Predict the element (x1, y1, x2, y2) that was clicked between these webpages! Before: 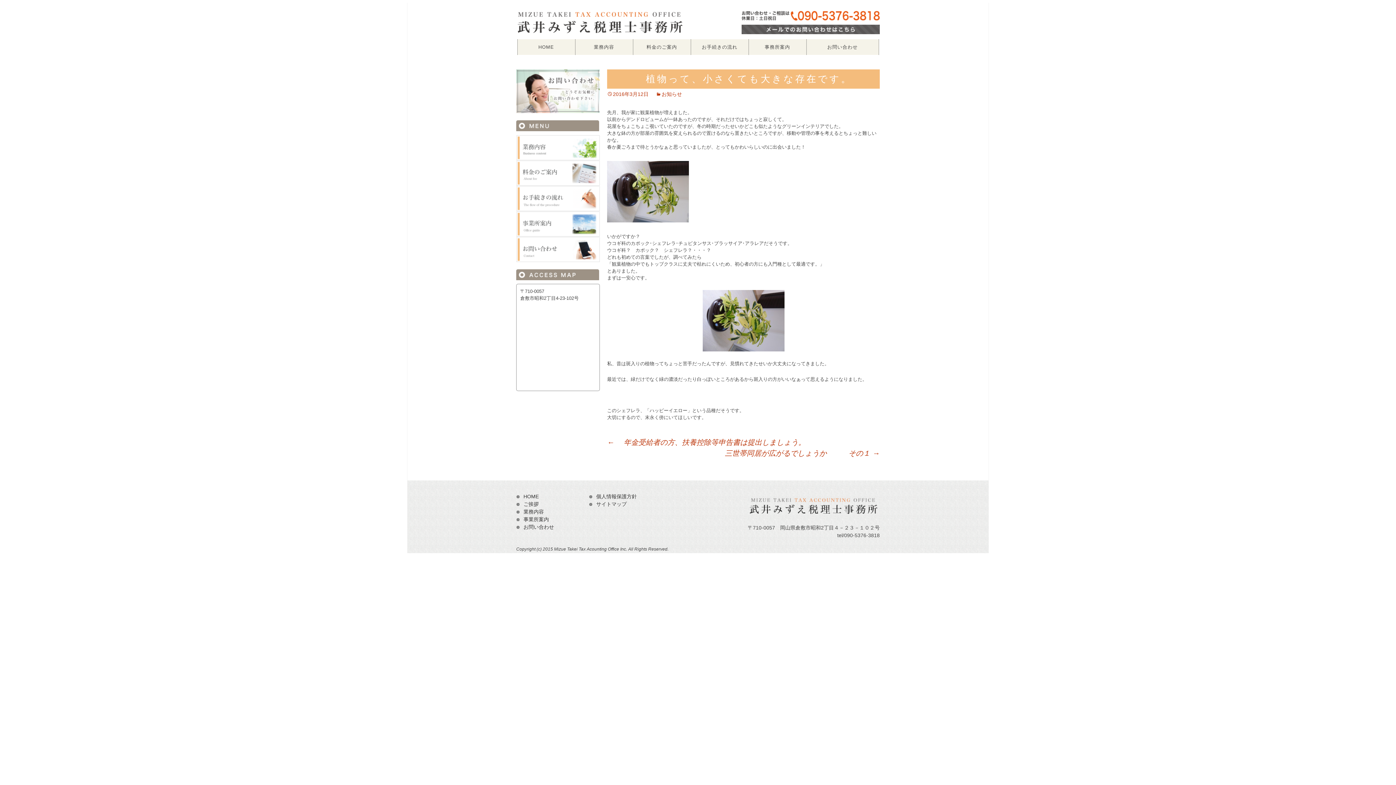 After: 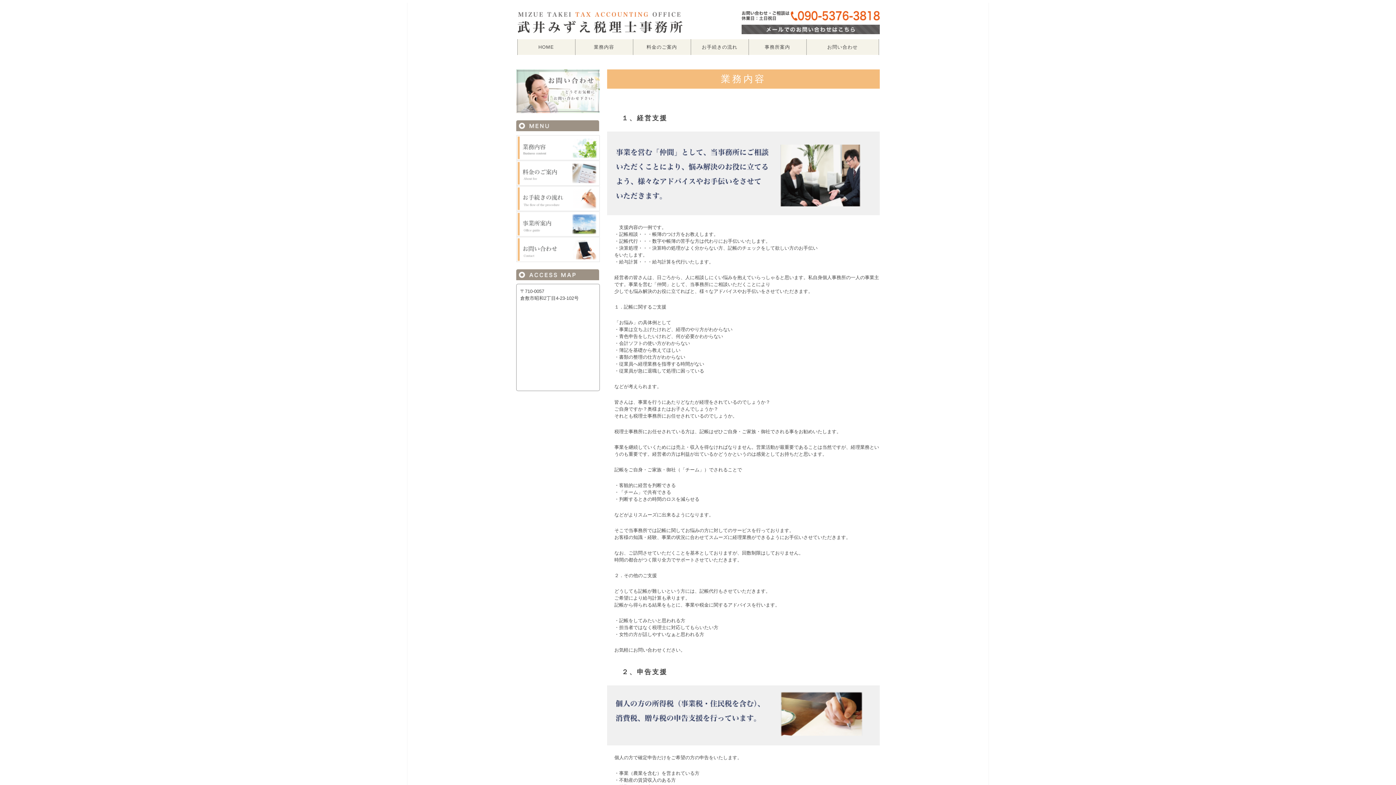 Action: bbox: (516, 144, 600, 149)